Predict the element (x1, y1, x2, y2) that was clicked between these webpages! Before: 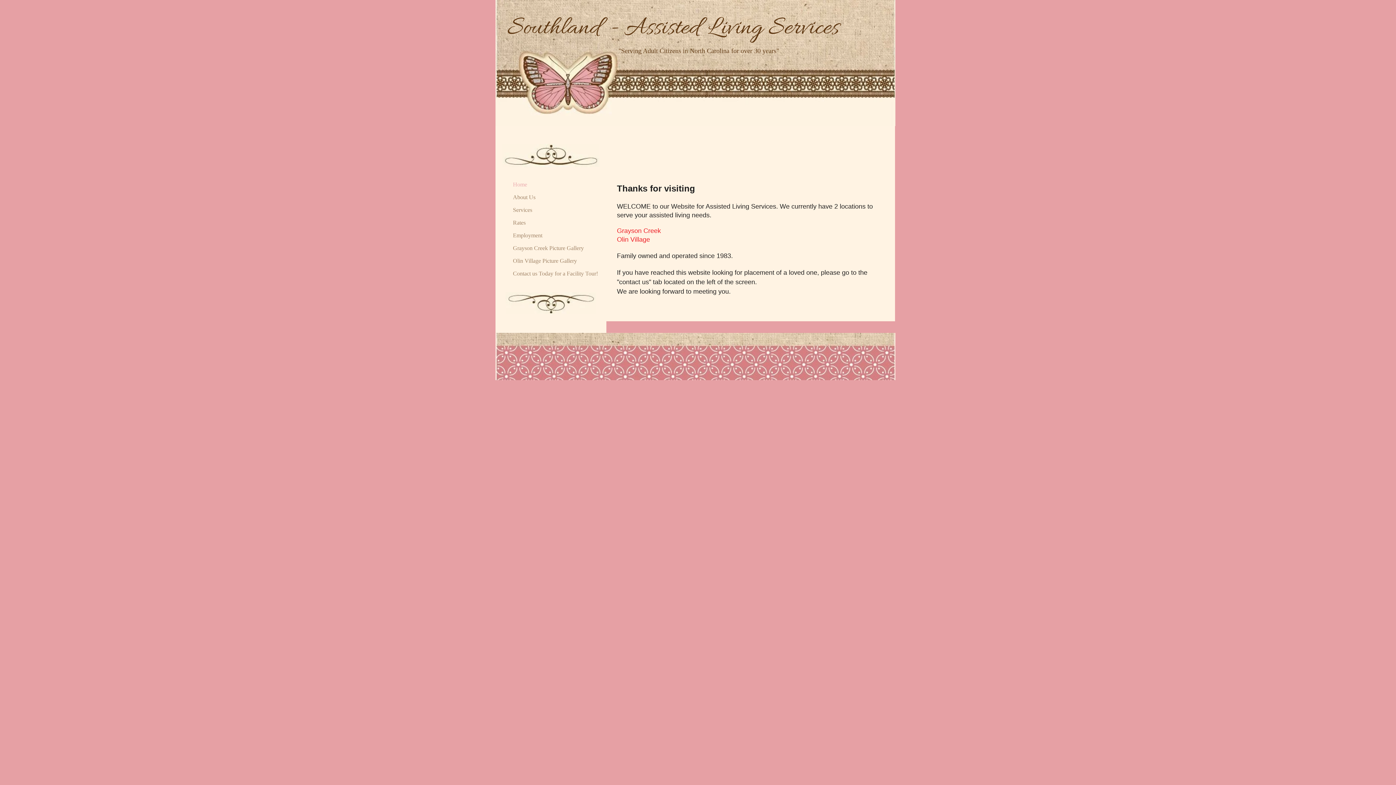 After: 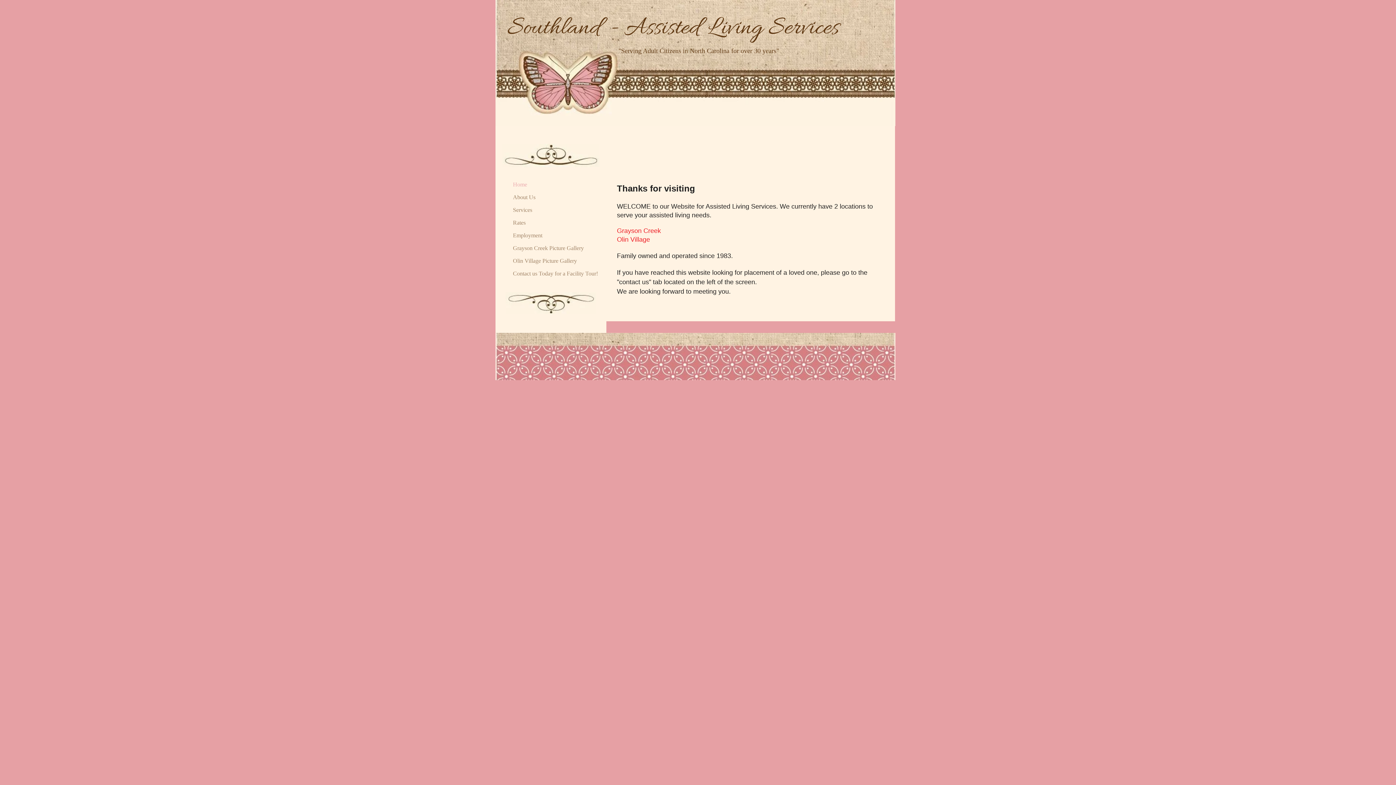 Action: bbox: (509, 178, 530, 190) label: Home